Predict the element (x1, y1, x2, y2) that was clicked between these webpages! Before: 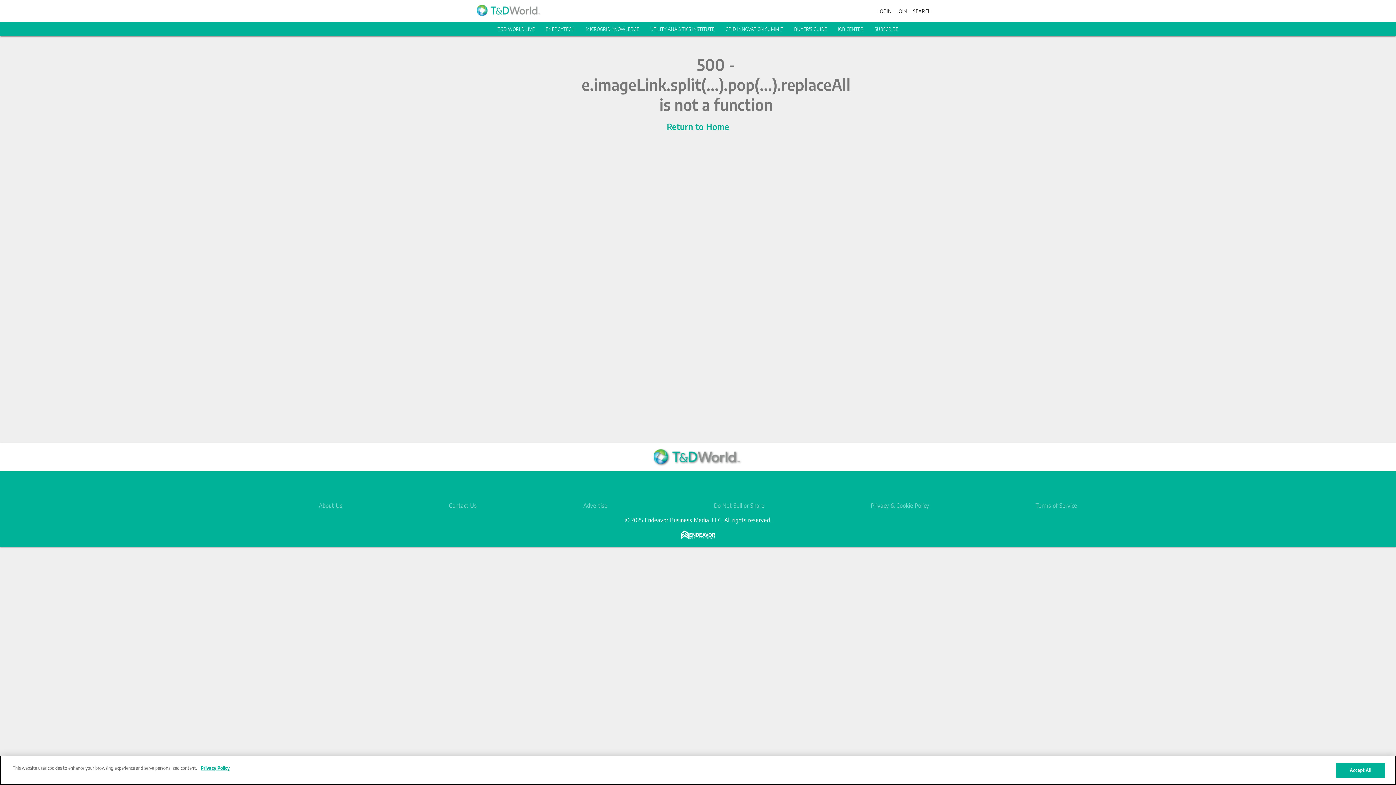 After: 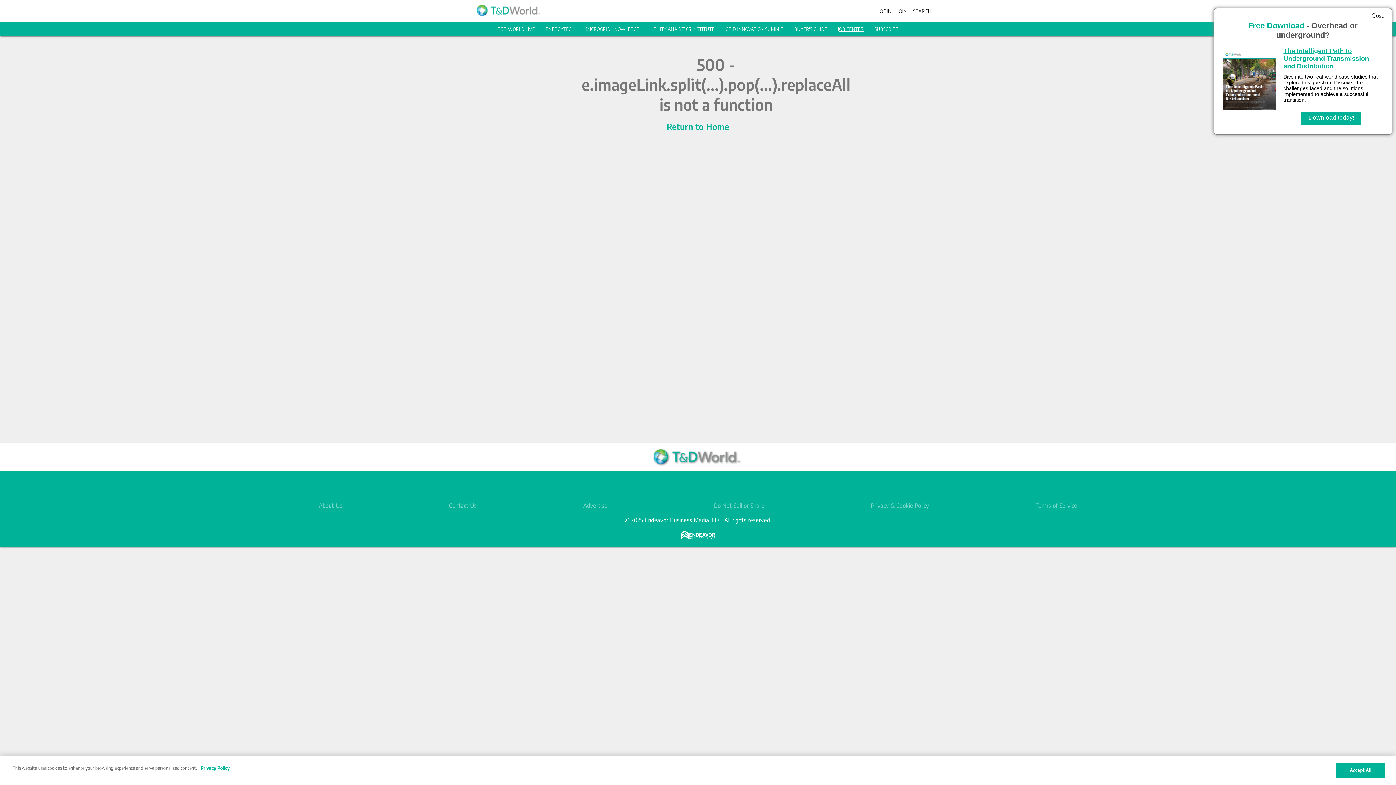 Action: label: JOB CENTER bbox: (838, 26, 863, 32)